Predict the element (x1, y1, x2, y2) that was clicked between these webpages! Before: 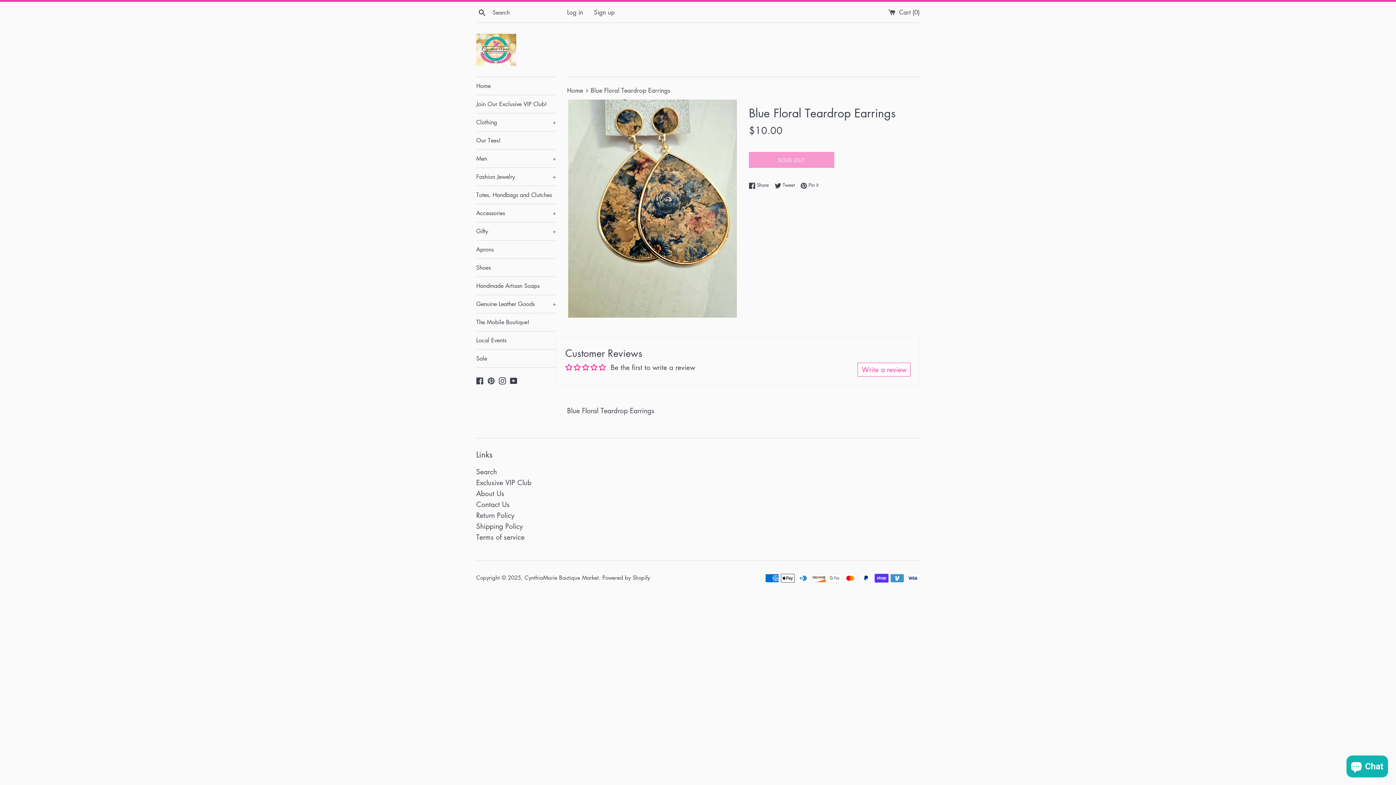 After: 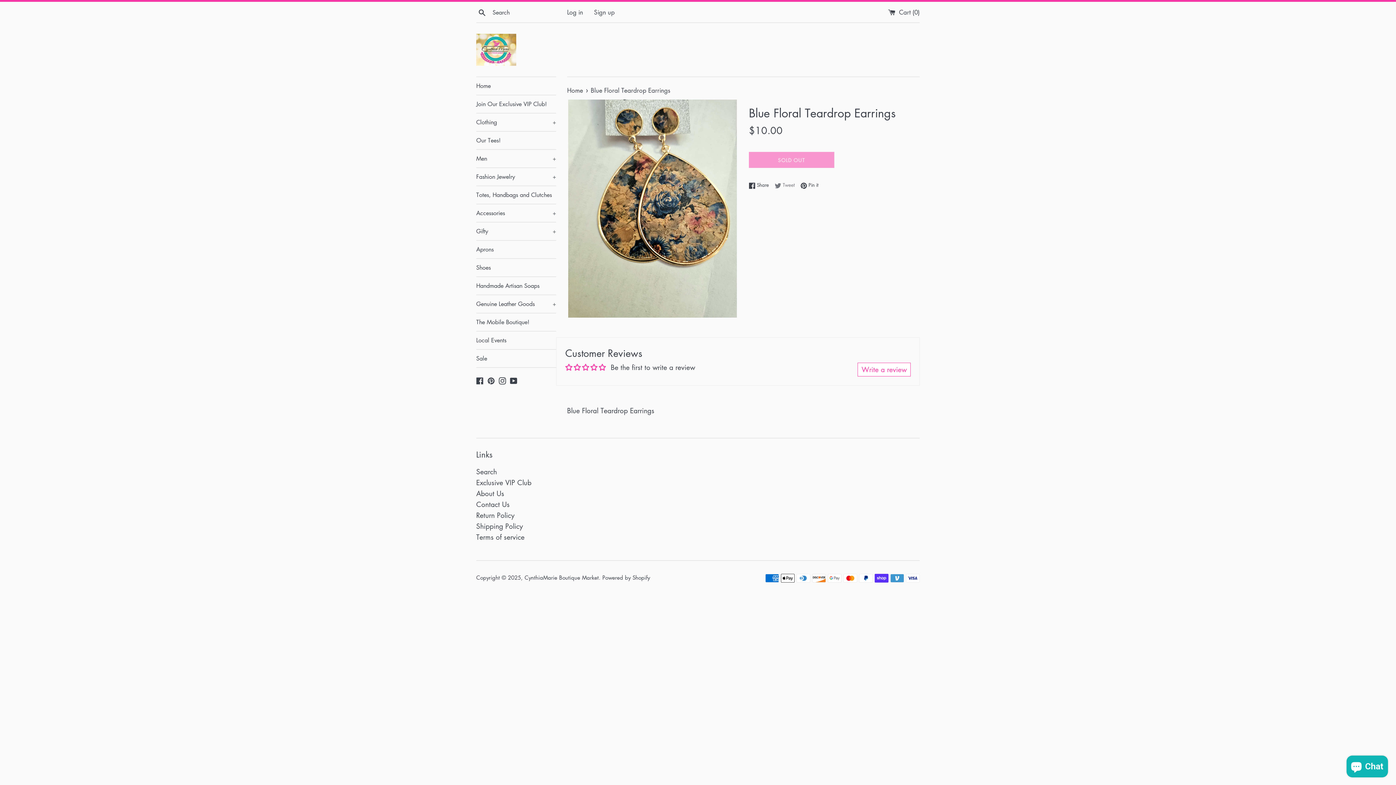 Action: label:  Tweet
Tweet on Twitter bbox: (774, 181, 798, 189)